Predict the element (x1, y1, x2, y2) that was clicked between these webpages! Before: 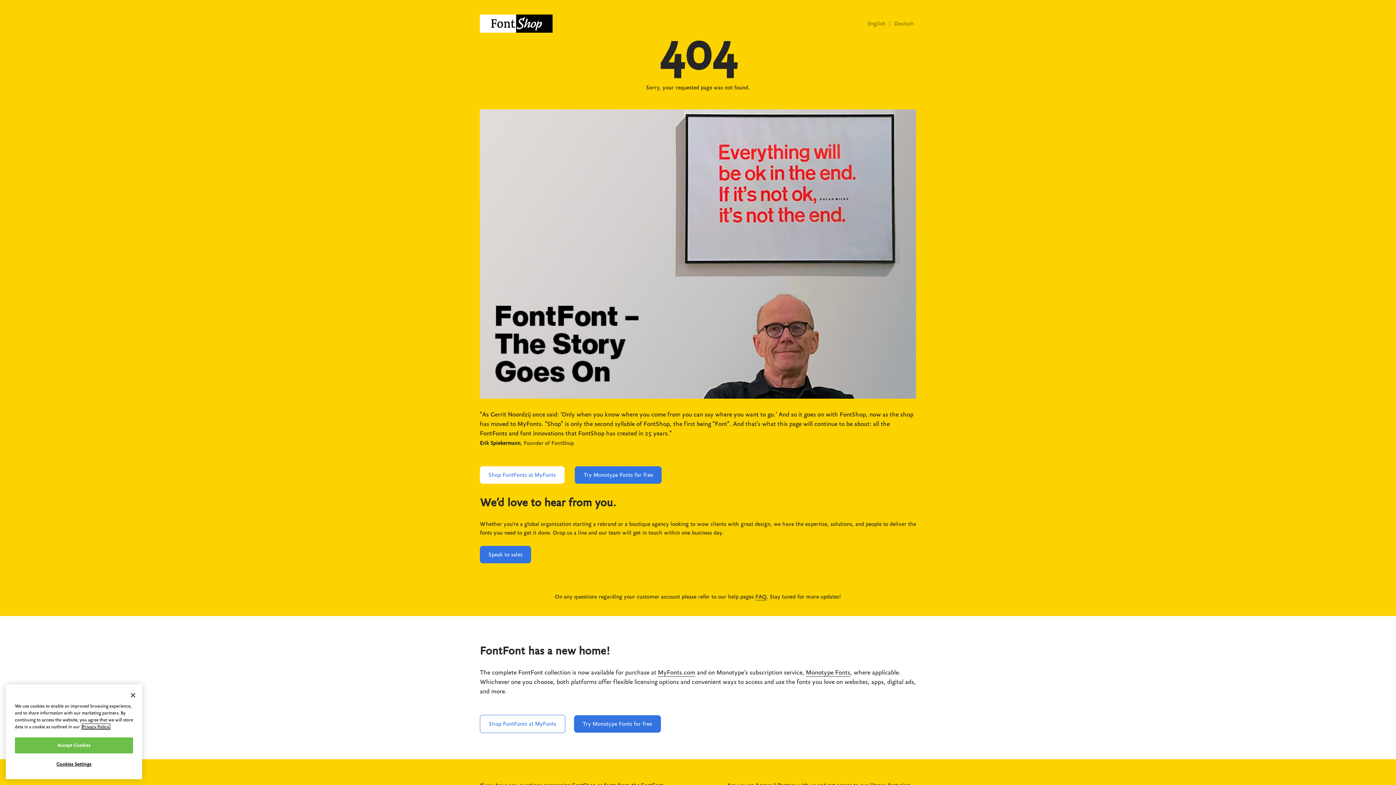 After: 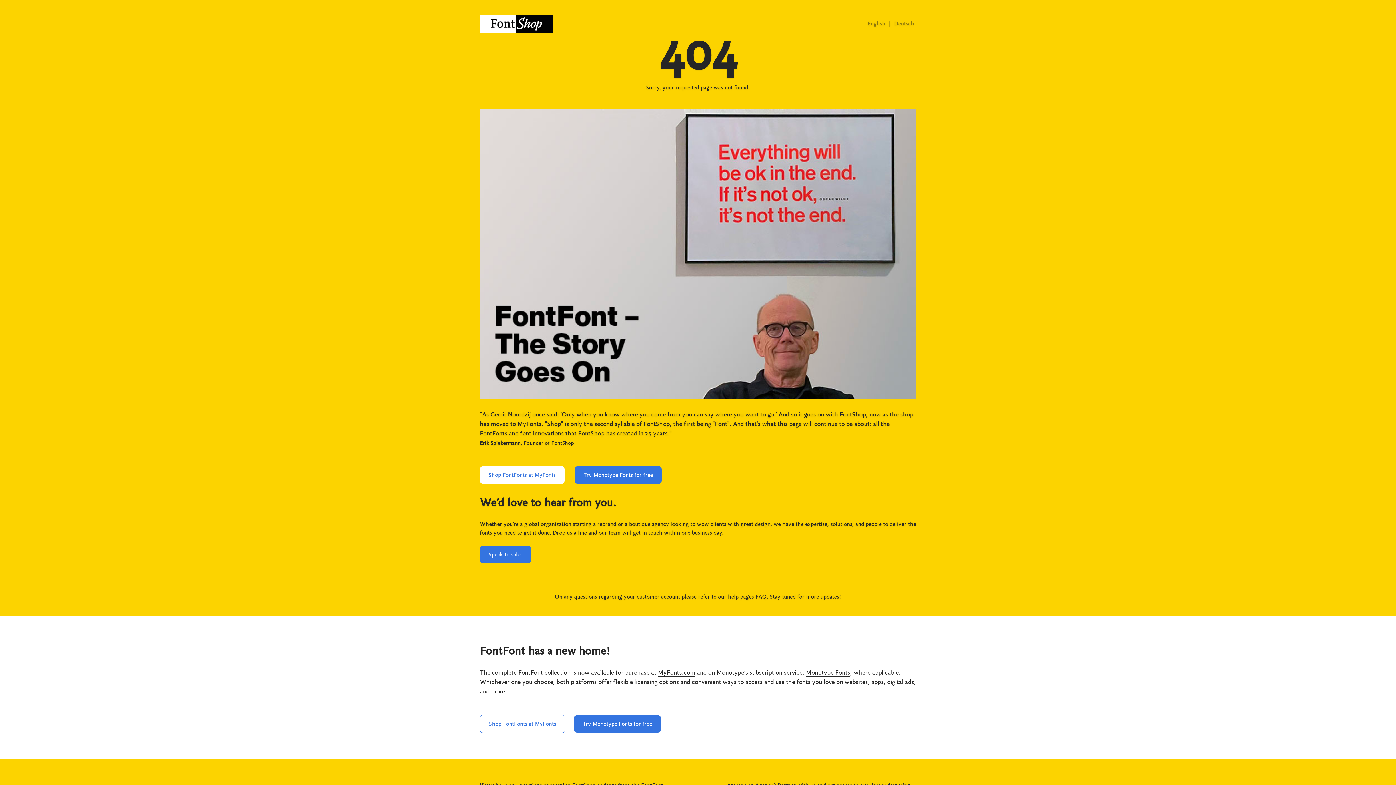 Action: bbox: (125, 687, 141, 703) label: Close